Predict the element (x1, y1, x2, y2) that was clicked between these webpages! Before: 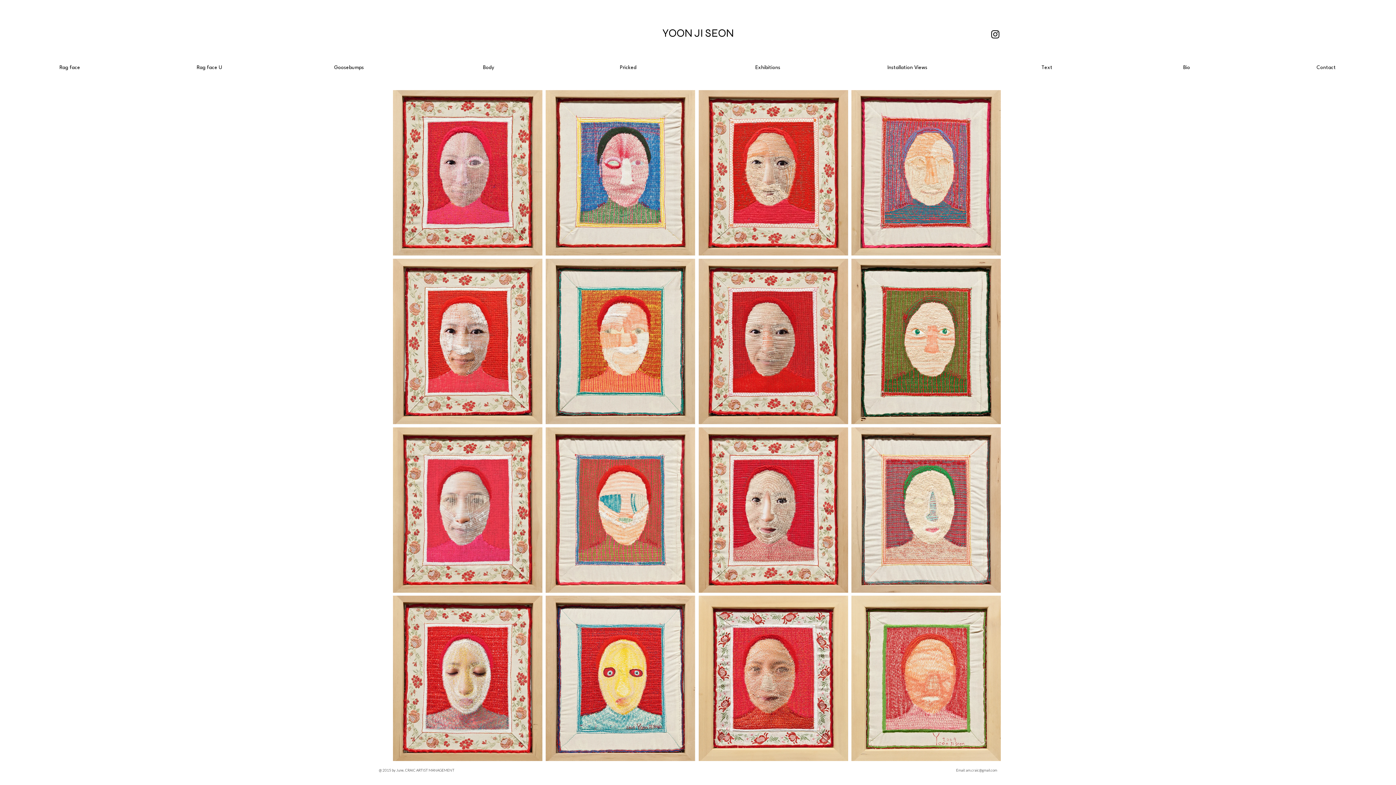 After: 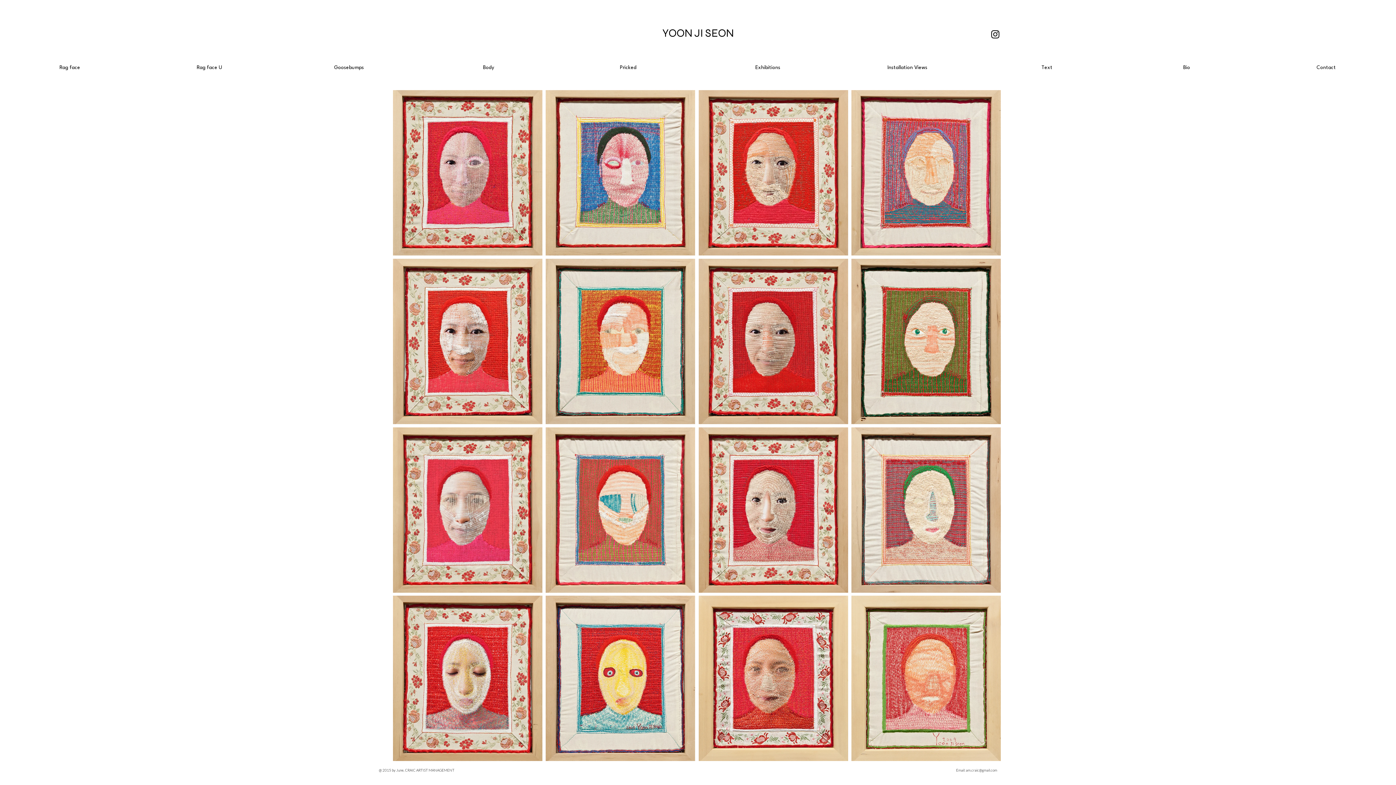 Action: bbox: (698, 62, 837, 72) label: Exhibitions